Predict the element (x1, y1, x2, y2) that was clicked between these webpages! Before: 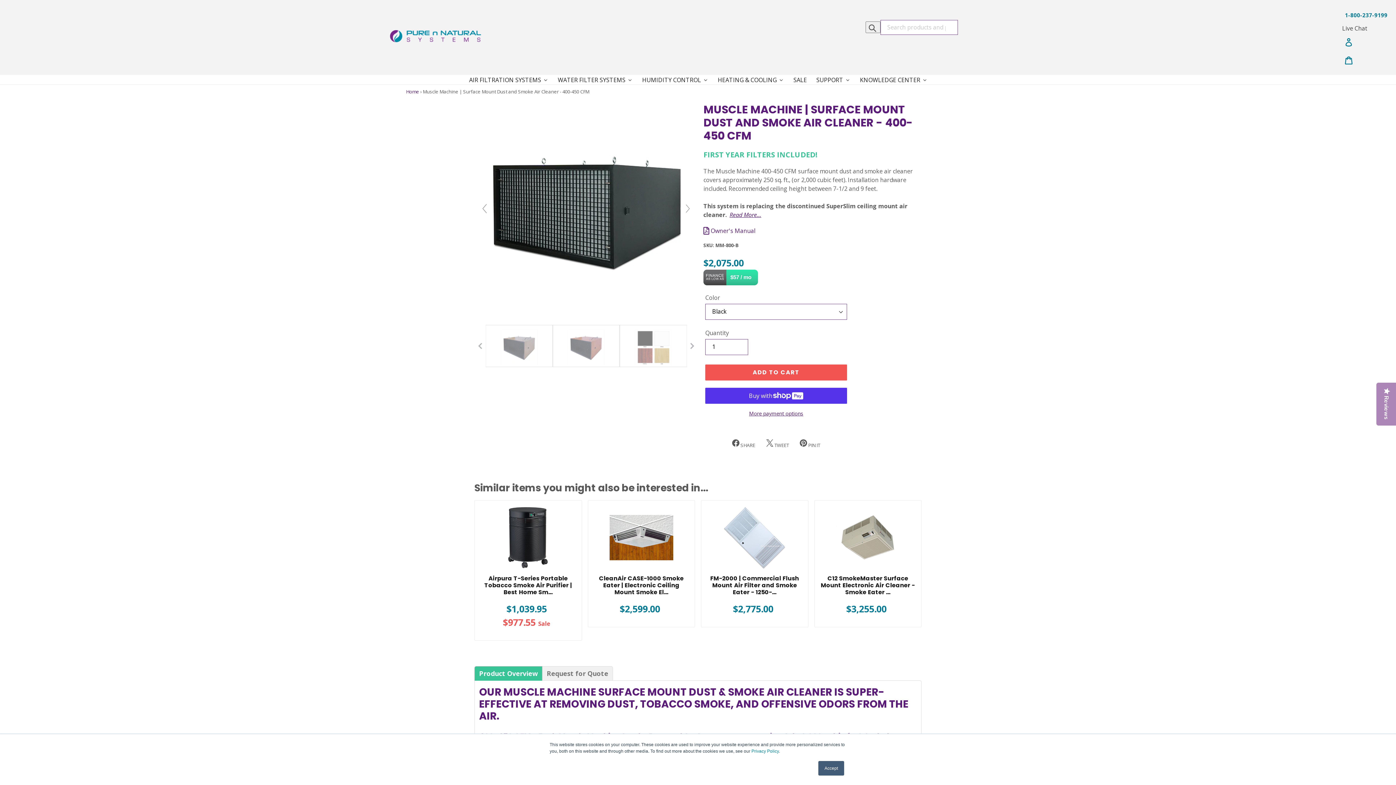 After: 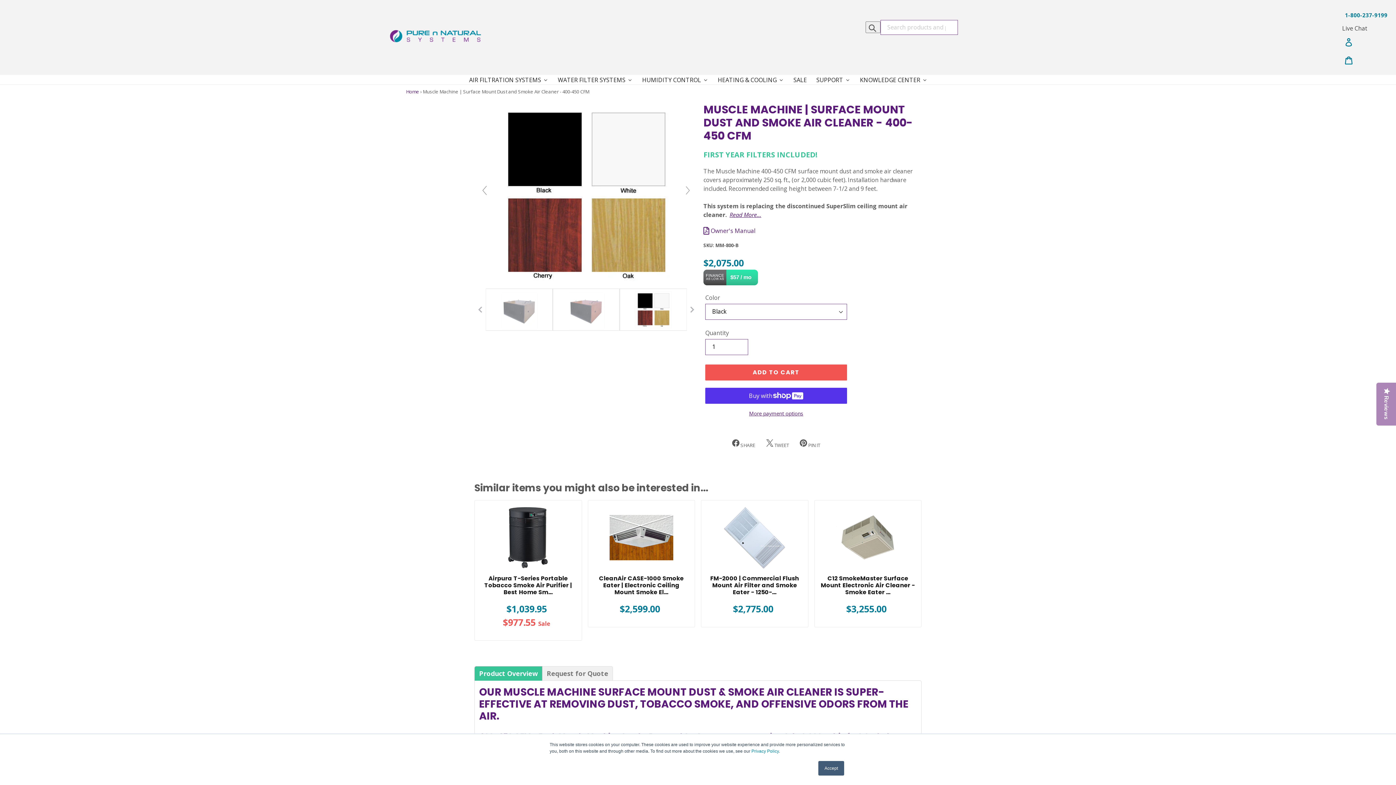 Action: bbox: (635, 326, 671, 368)